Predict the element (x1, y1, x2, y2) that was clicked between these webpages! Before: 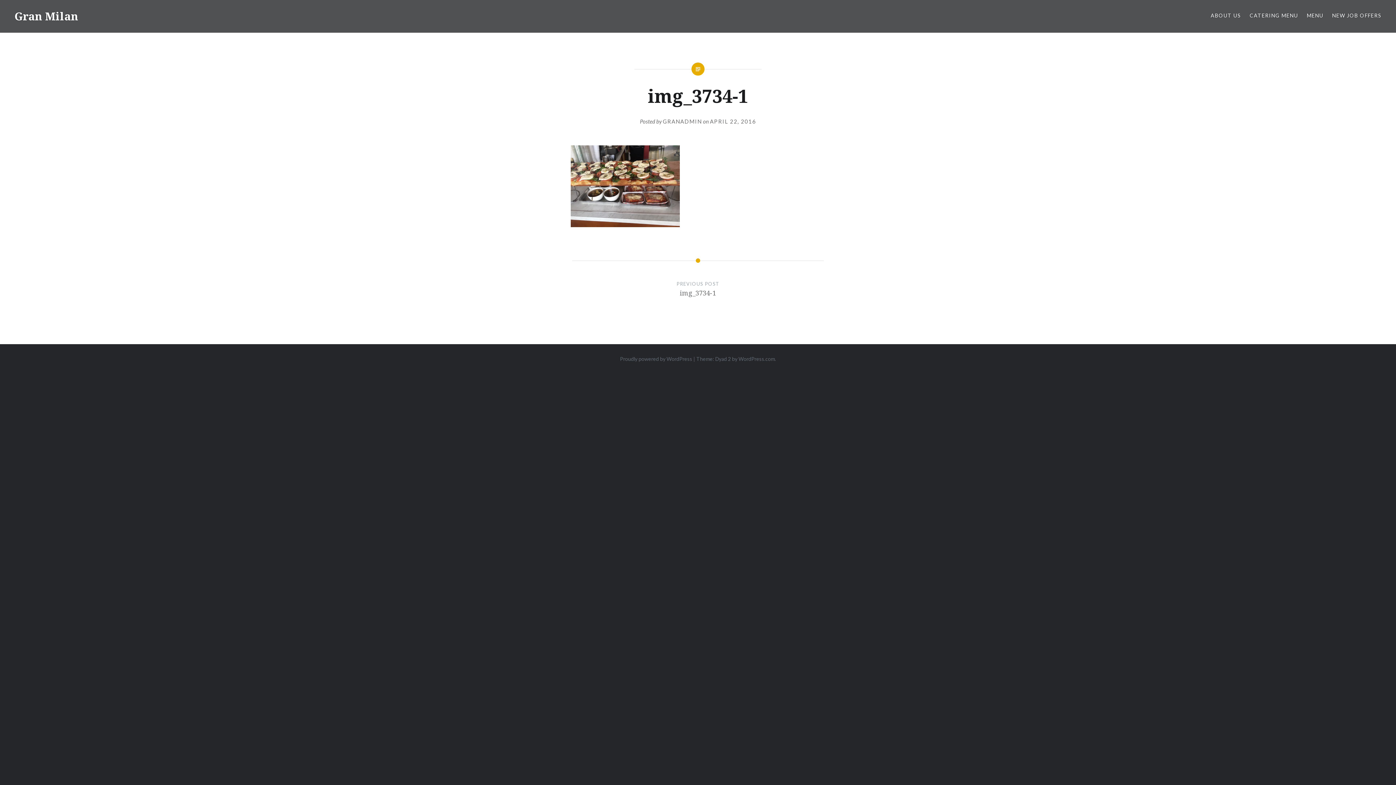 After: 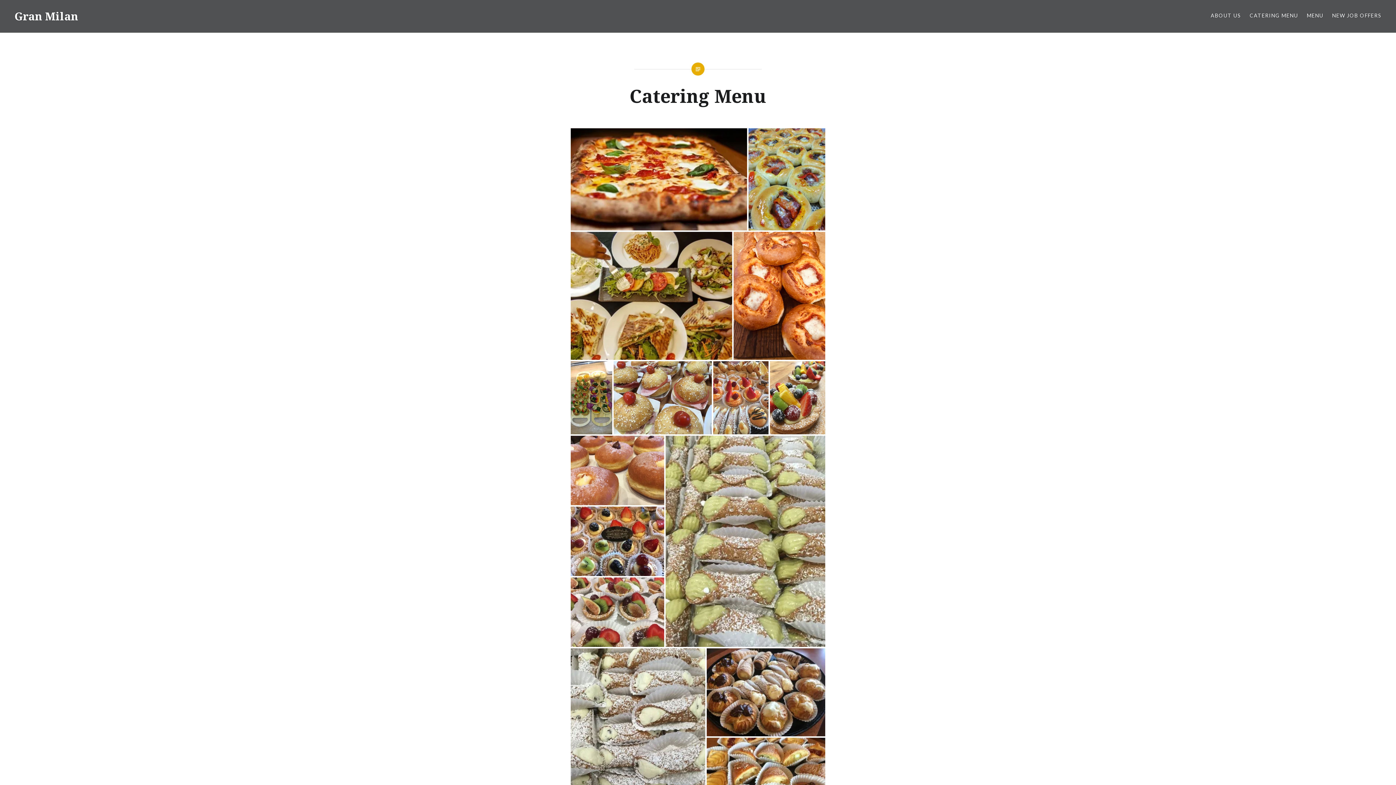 Action: label: CATERING MENU bbox: (1250, 11, 1298, 19)